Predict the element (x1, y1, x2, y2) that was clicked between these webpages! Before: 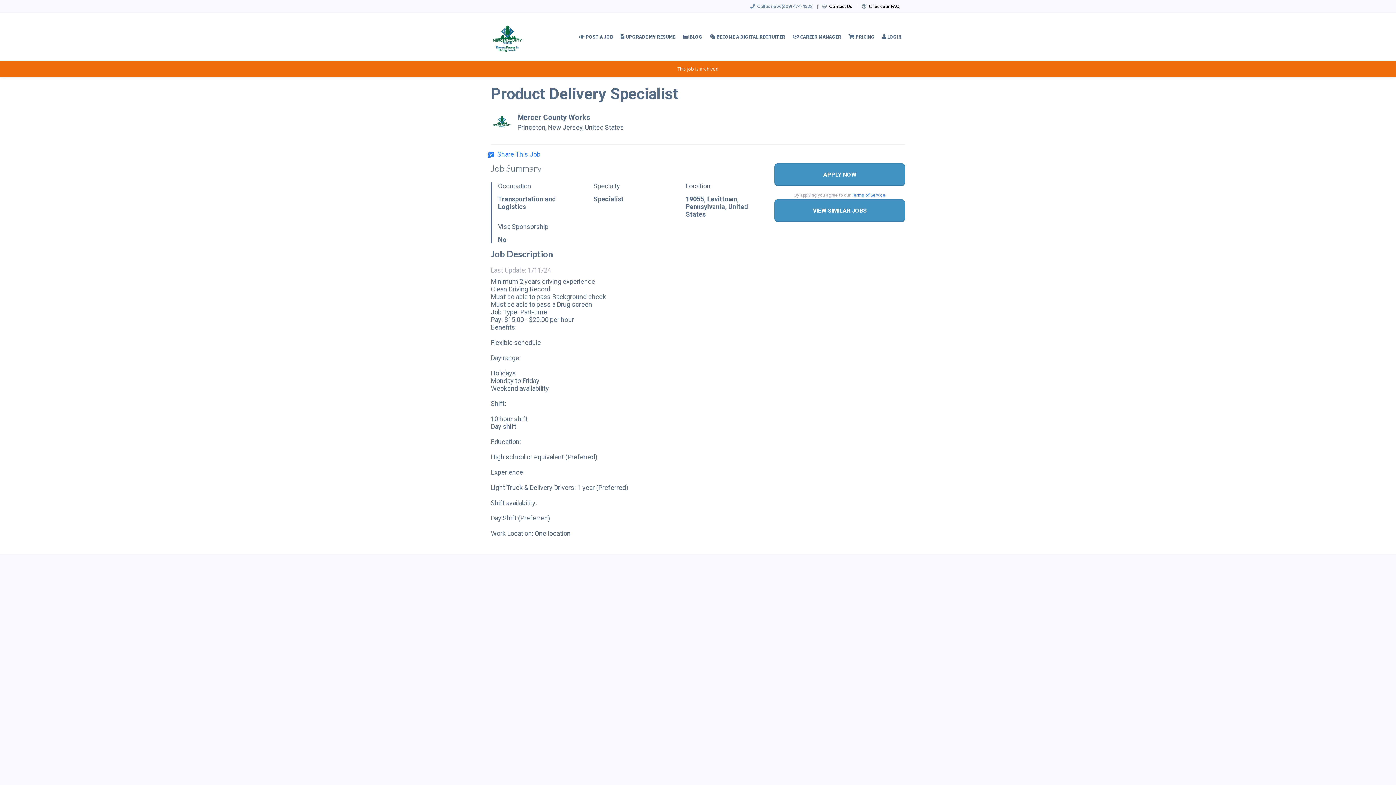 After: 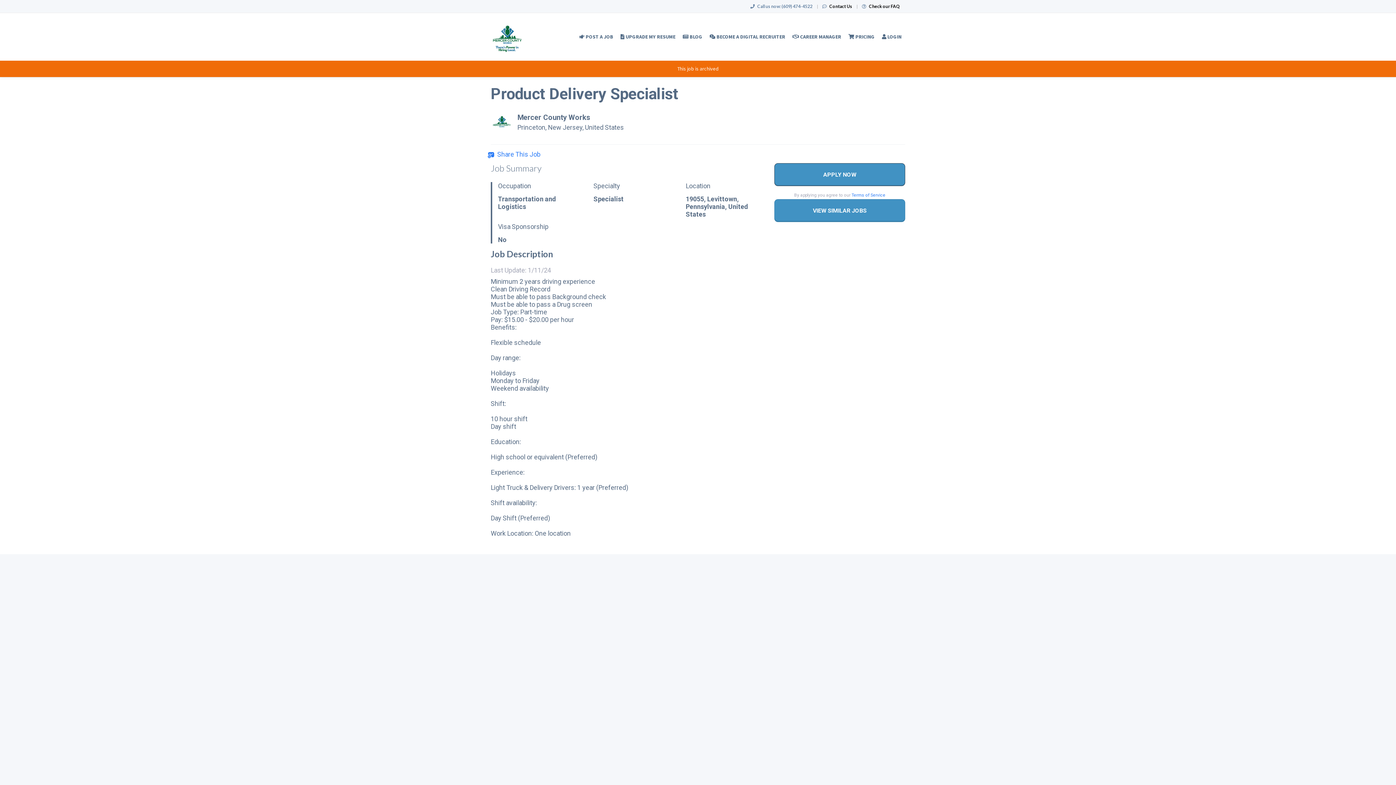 Action: bbox: (774, 163, 905, 186) label: APPLY NOW